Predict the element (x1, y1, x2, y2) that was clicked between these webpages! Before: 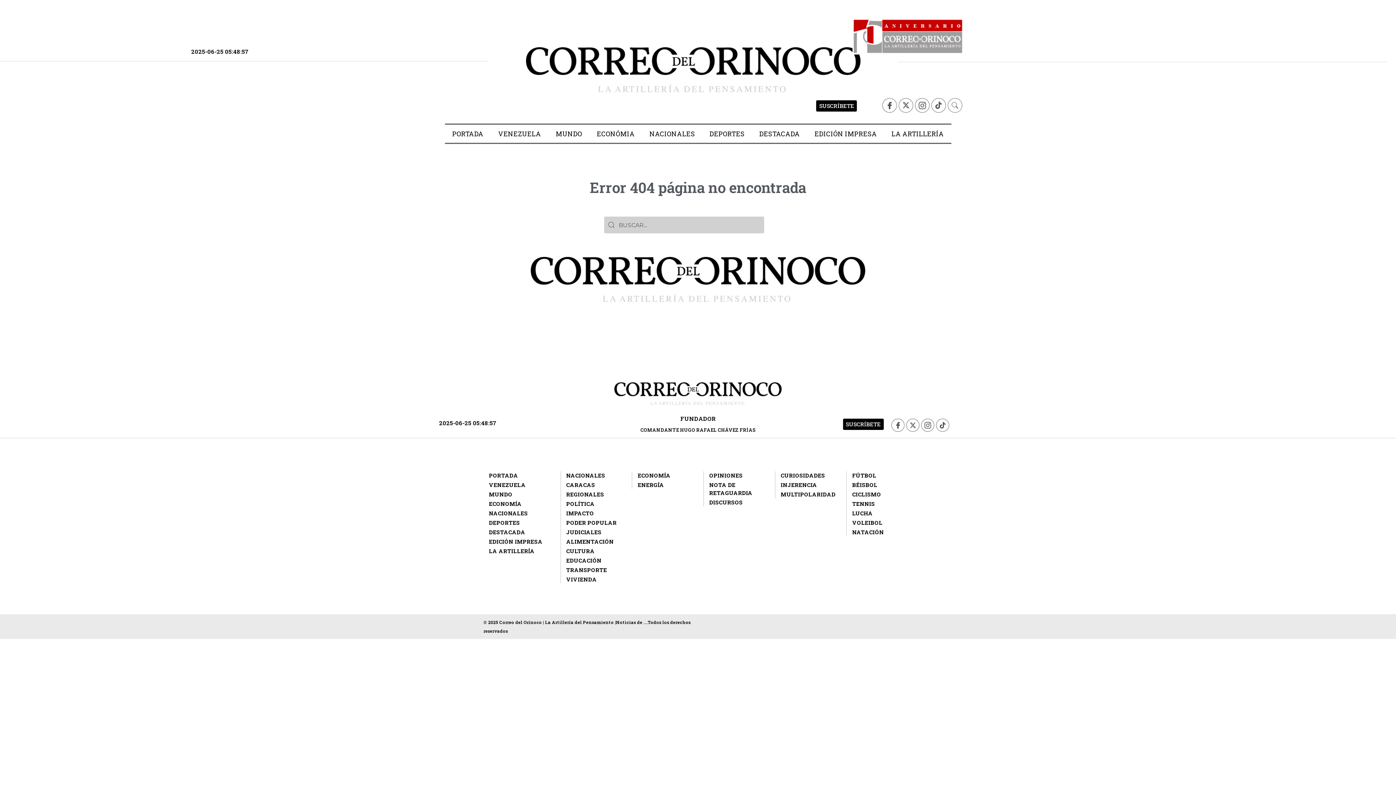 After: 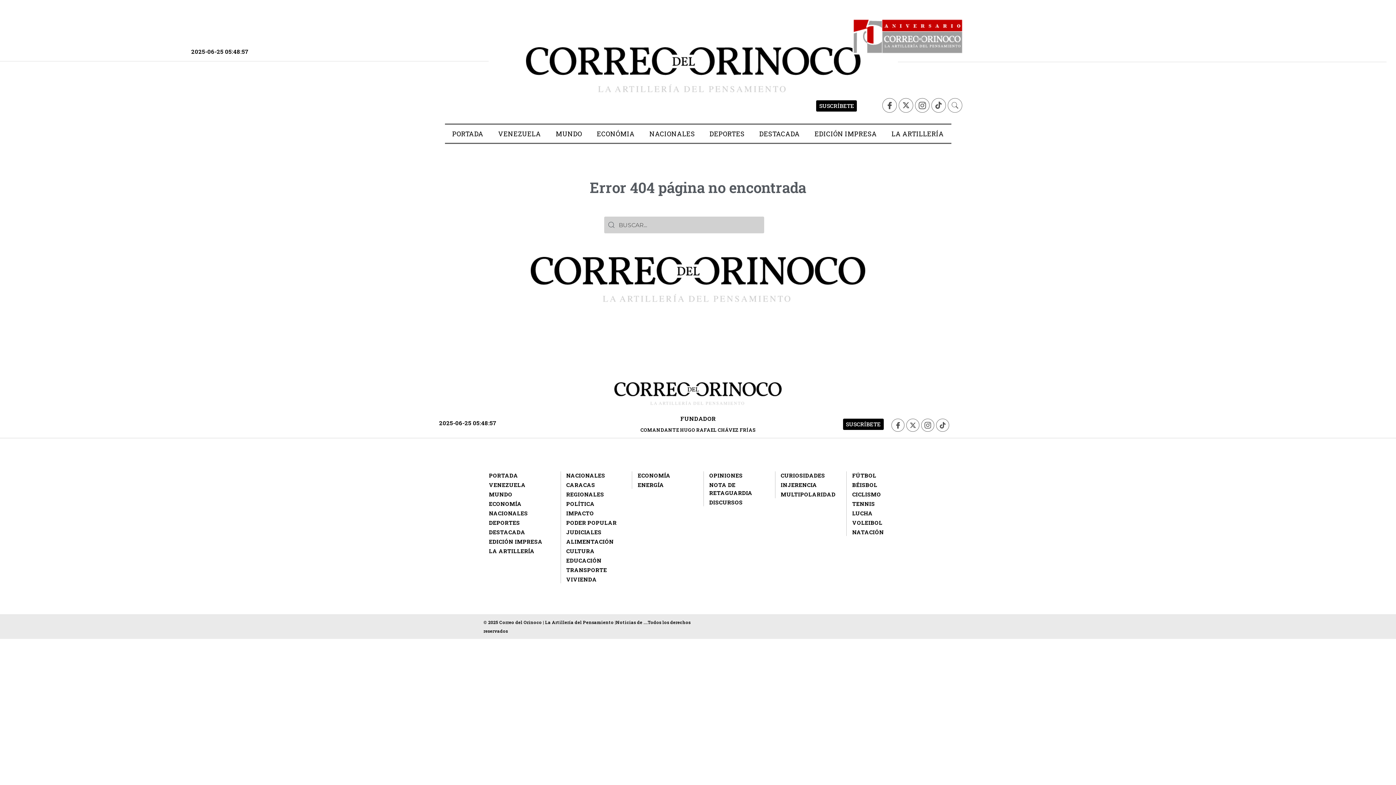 Action: label: NOTA DE RETAGUARDIA bbox: (709, 481, 764, 497)